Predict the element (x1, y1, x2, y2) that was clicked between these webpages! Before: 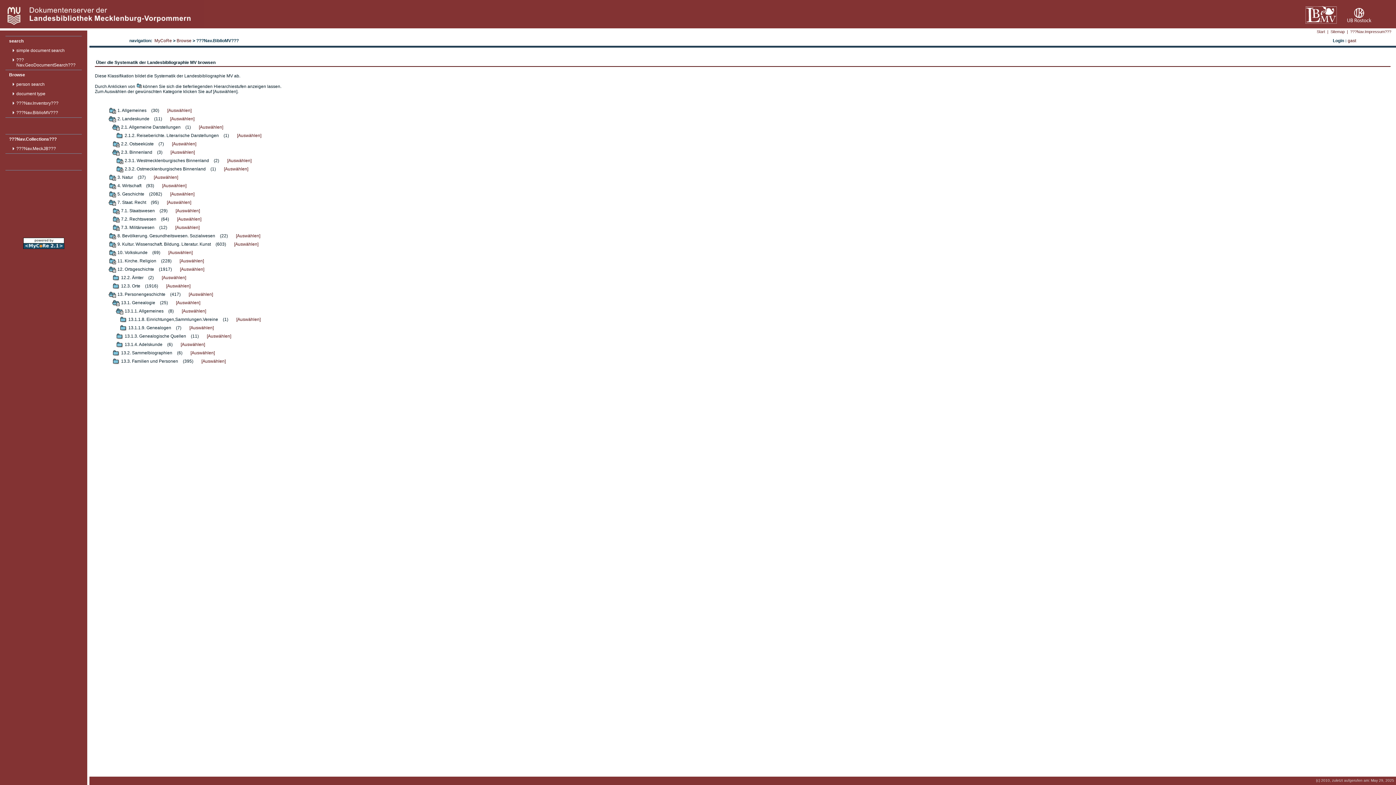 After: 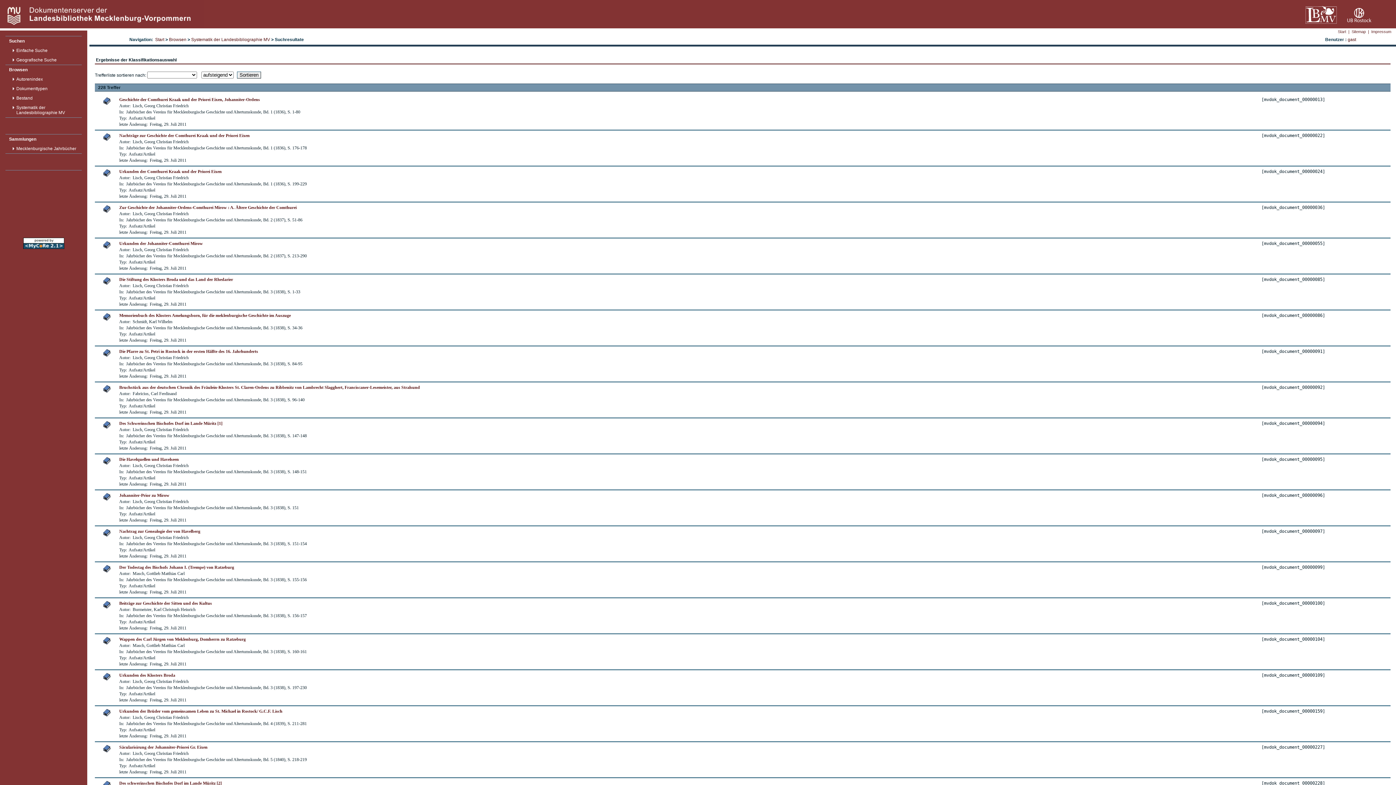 Action: label: [Auswählen] bbox: (179, 258, 204, 263)